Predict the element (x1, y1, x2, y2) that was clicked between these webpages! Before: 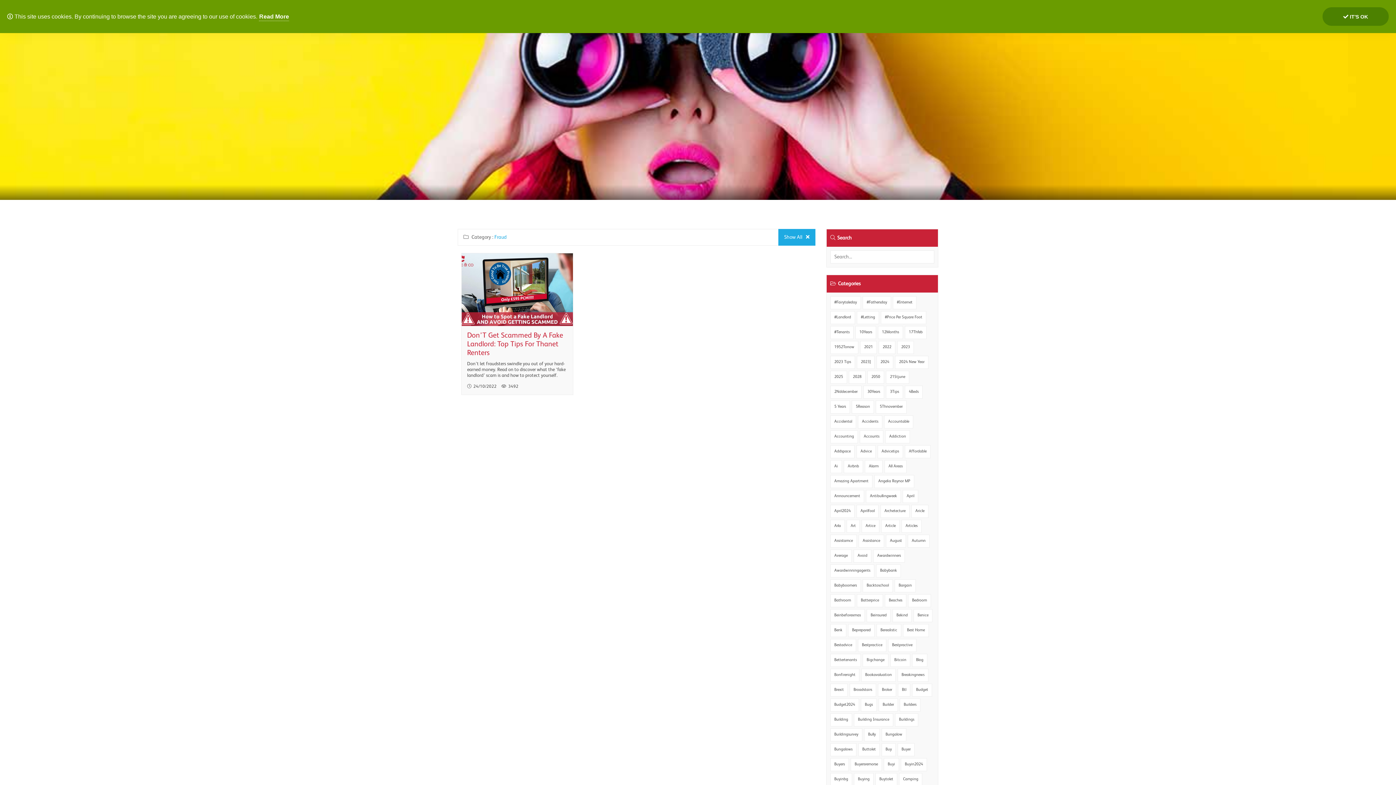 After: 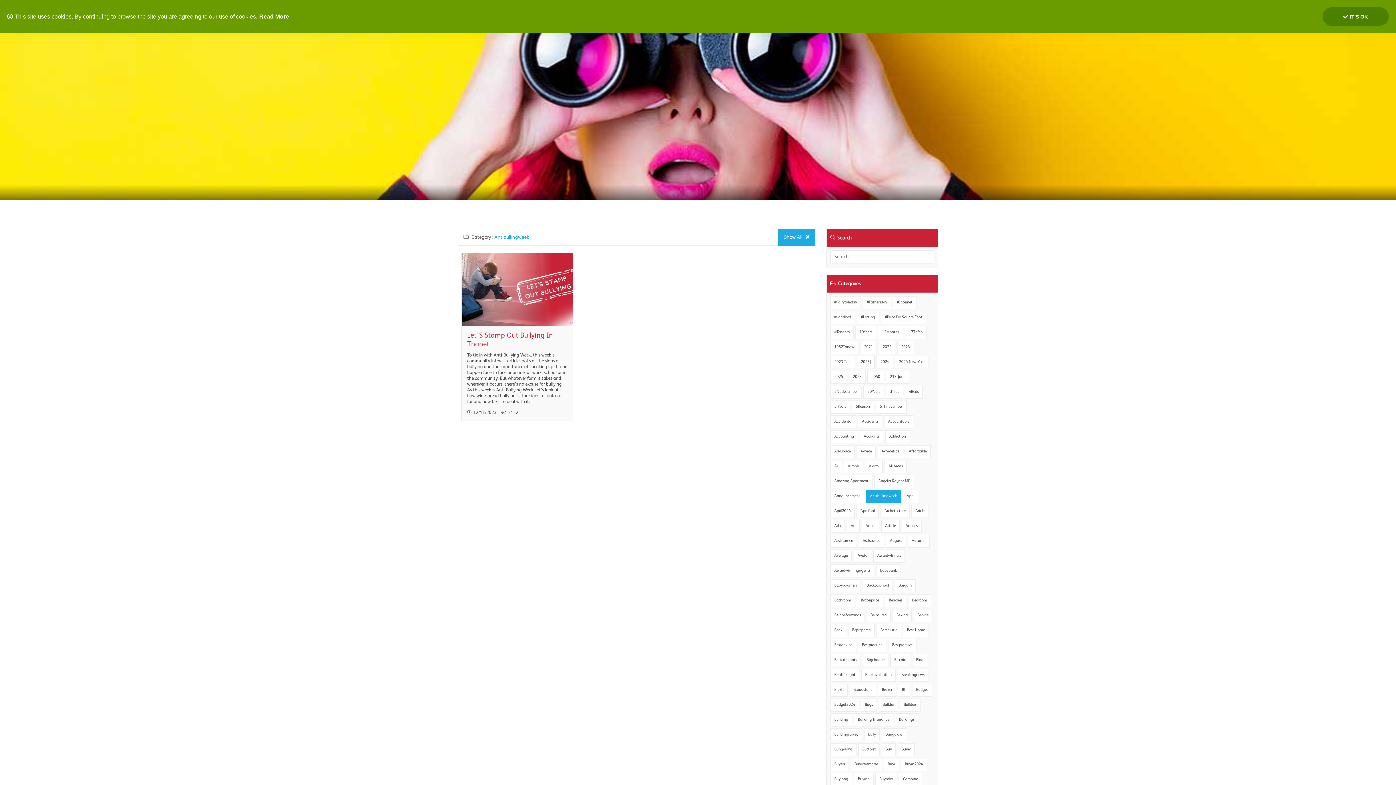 Action: label: Antibullingweek bbox: (866, 490, 901, 503)